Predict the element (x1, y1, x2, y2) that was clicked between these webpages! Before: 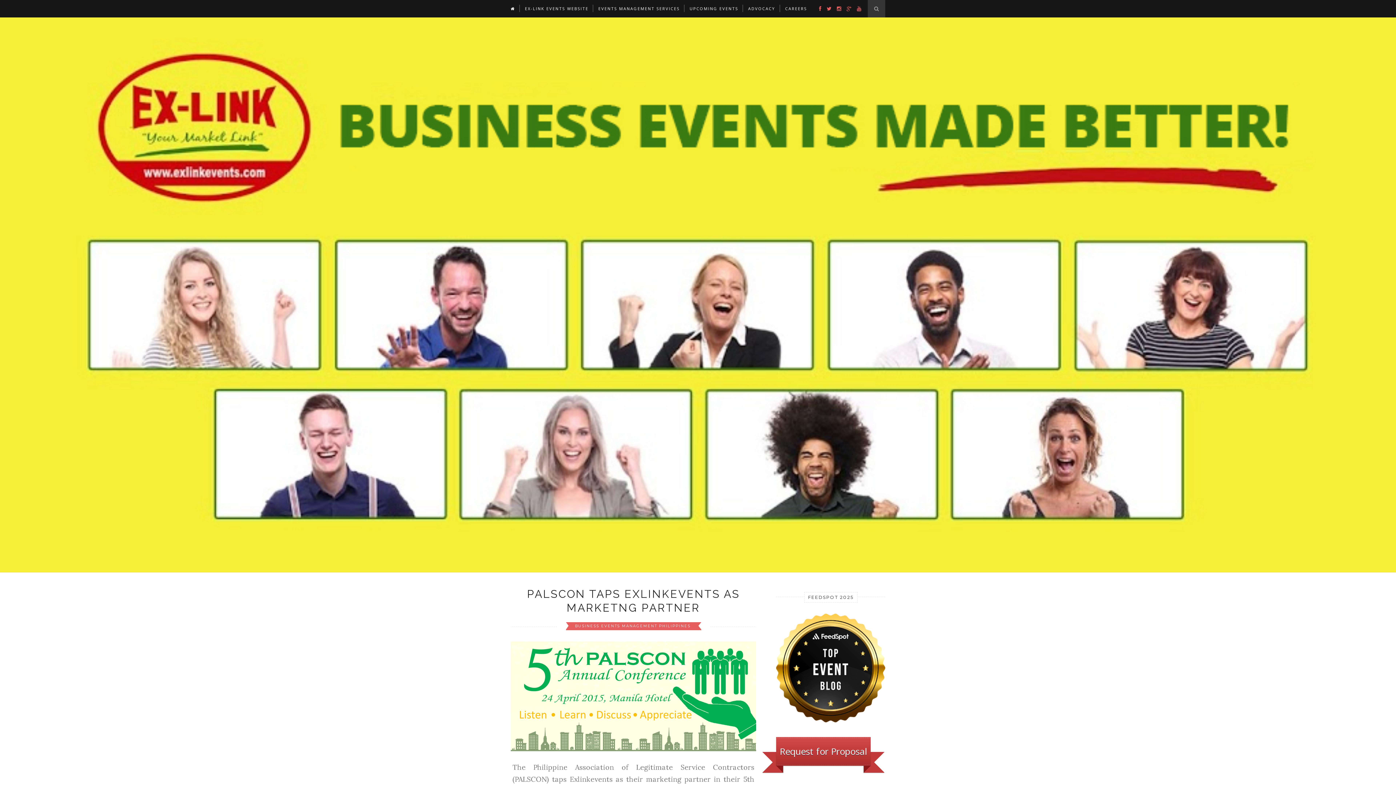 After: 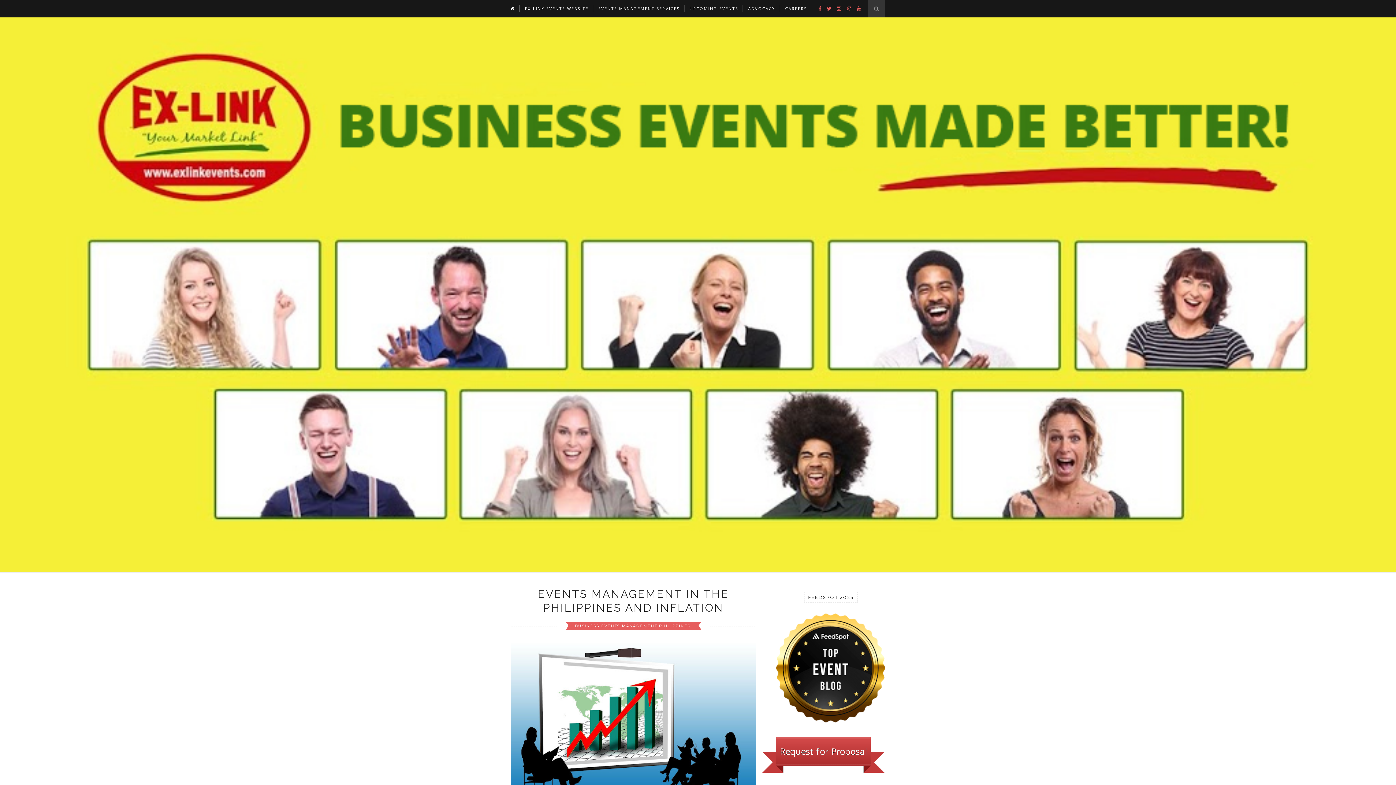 Action: bbox: (572, 623, 695, 628) label: BUSINESS EVENTS MANAGEMENT PHILIPPINES 